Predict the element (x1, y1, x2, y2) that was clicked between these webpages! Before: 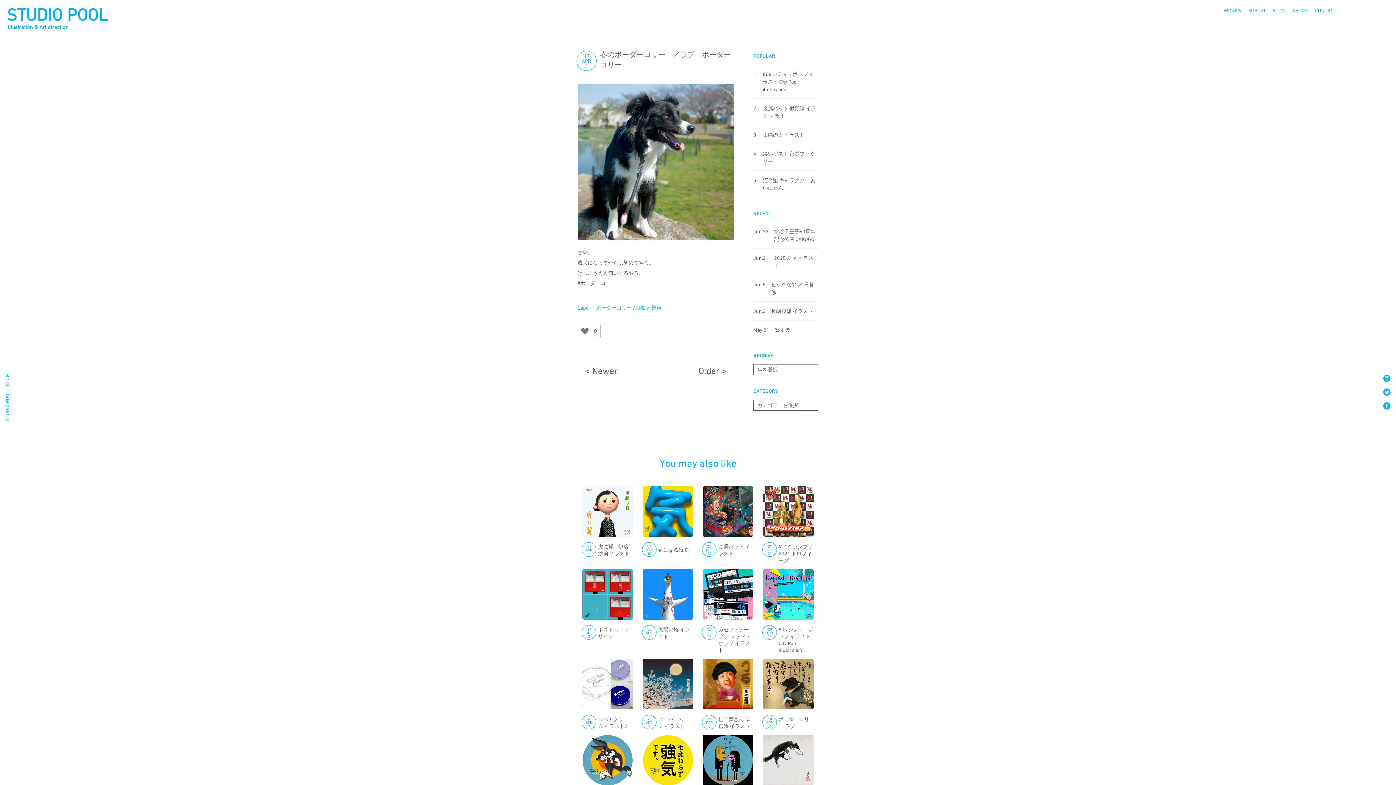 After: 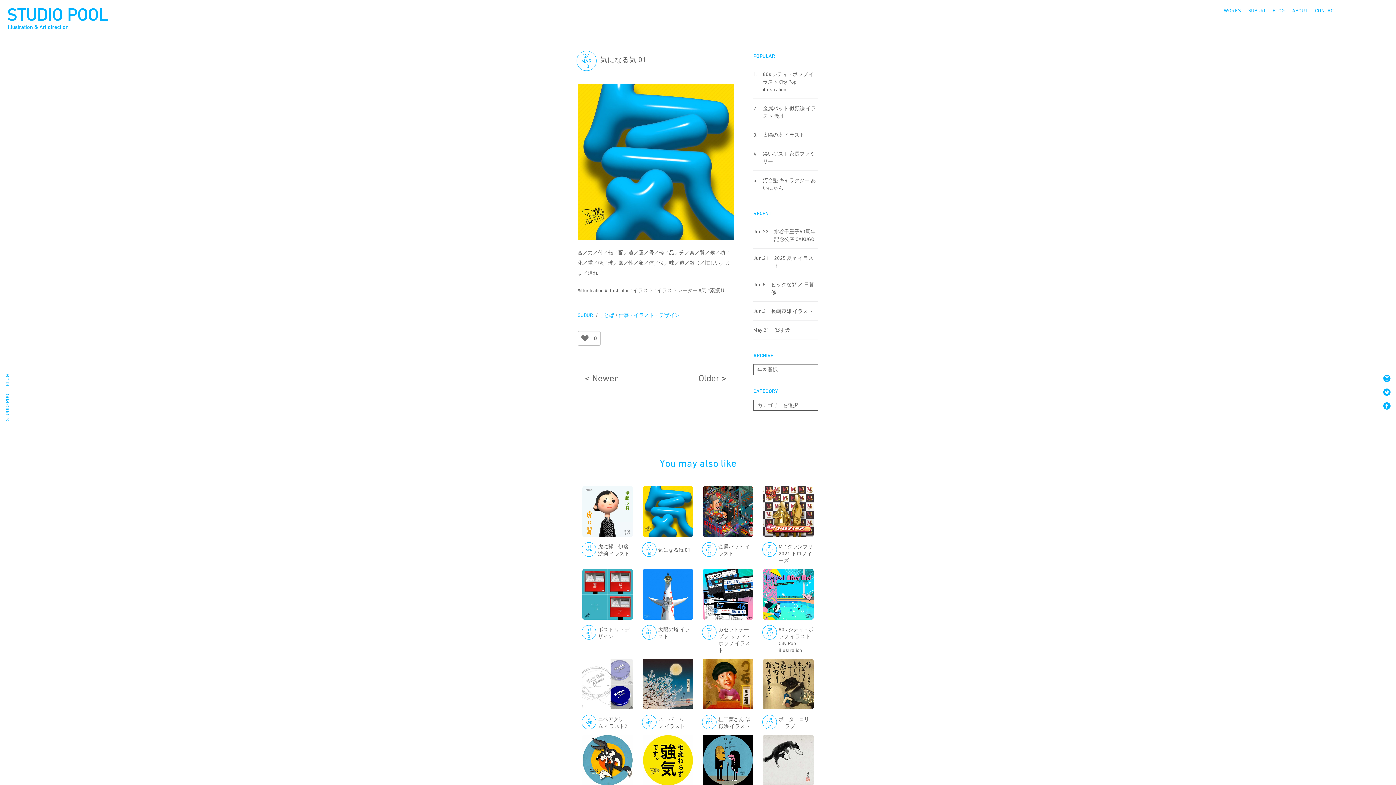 Action: label: ’24

MAR

10

気になる気 01 bbox: (642, 486, 693, 545)